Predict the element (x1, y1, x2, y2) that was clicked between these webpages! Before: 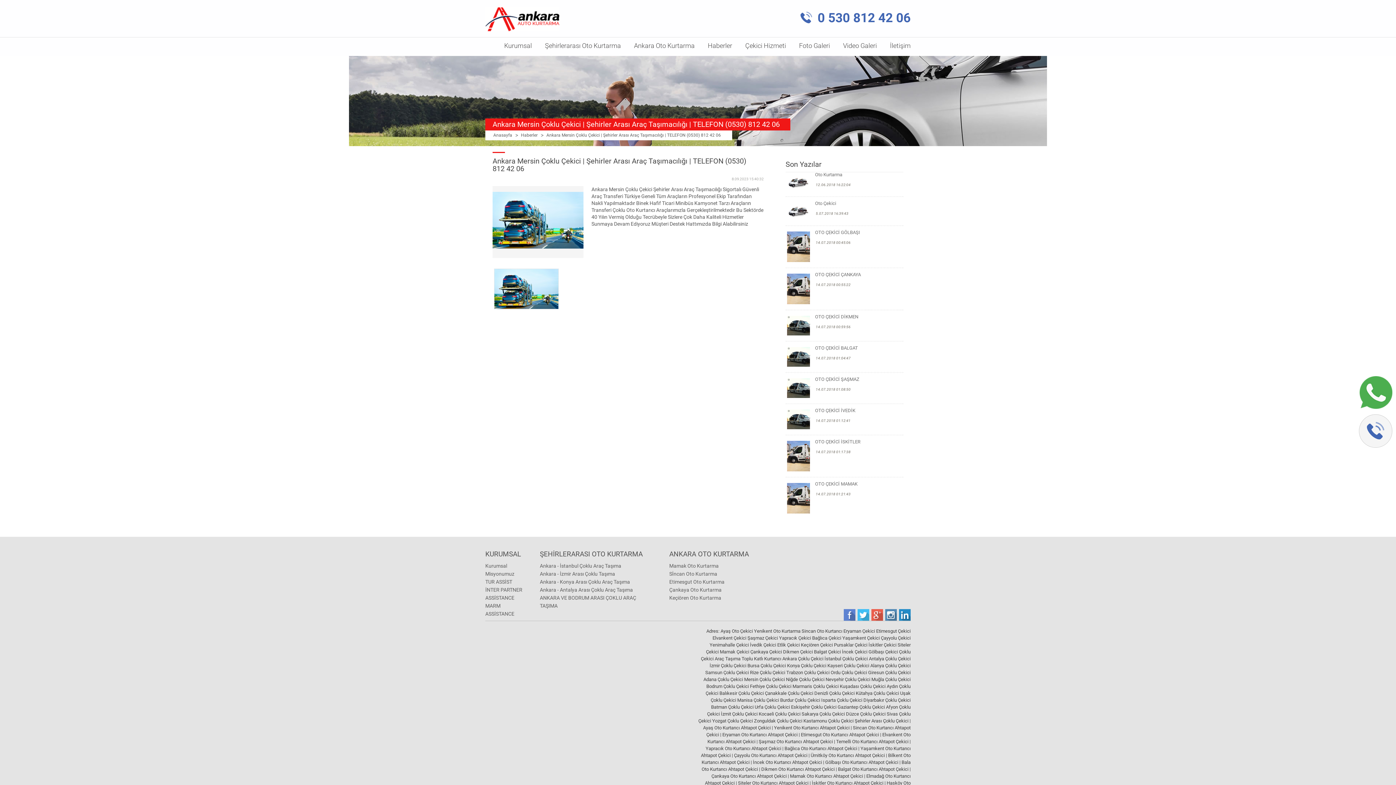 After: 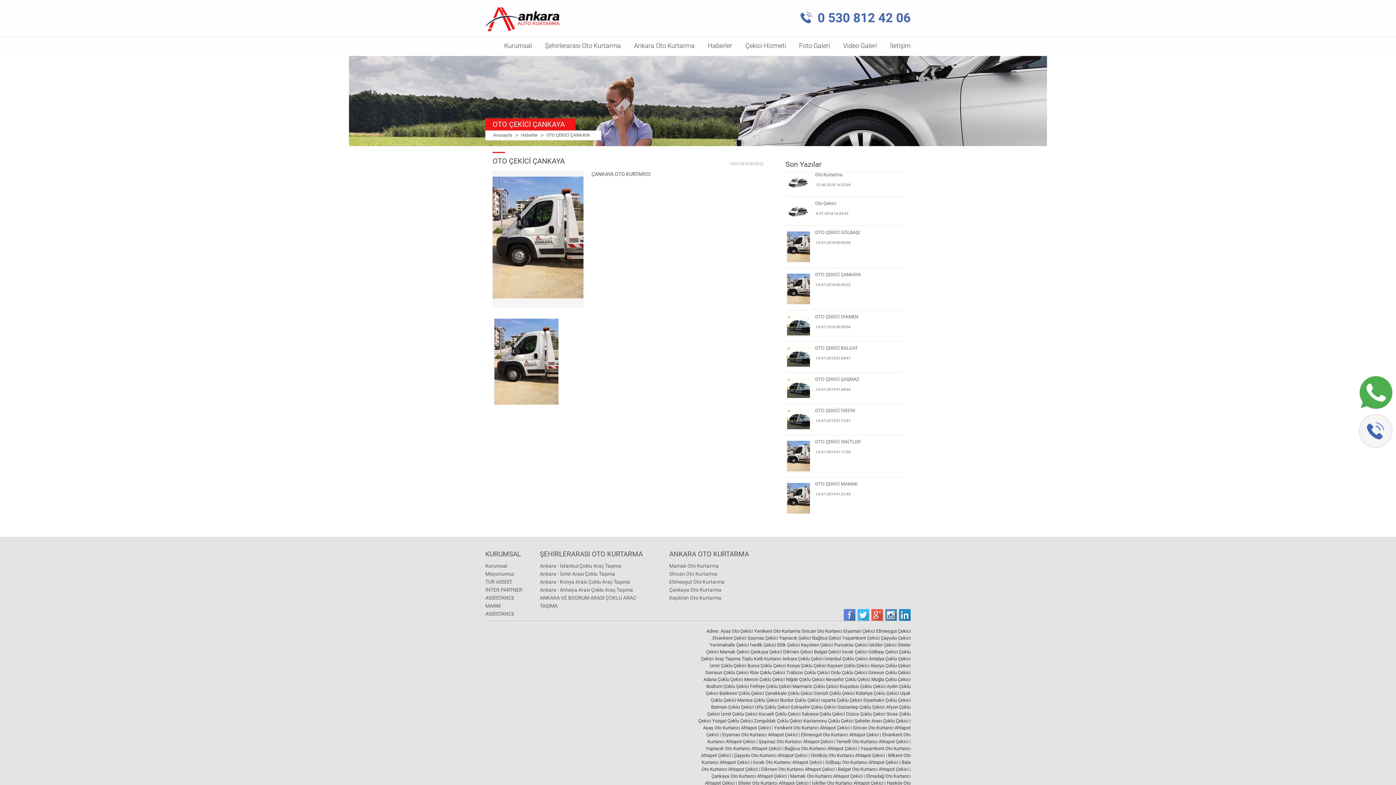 Action: label: OTO ÇEKİCİ ÇANKAYA
14.07.2018 00:55:22 bbox: (785, 272, 903, 305)